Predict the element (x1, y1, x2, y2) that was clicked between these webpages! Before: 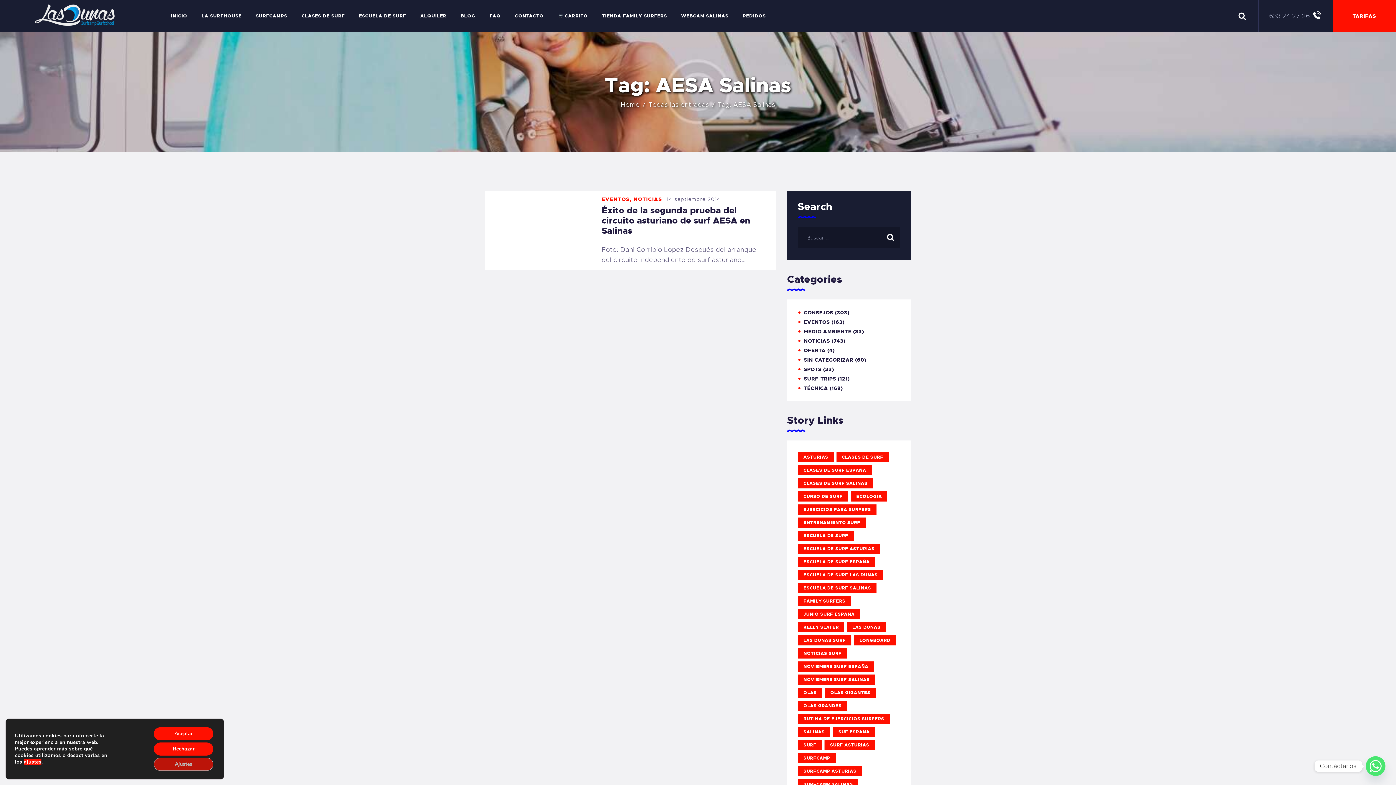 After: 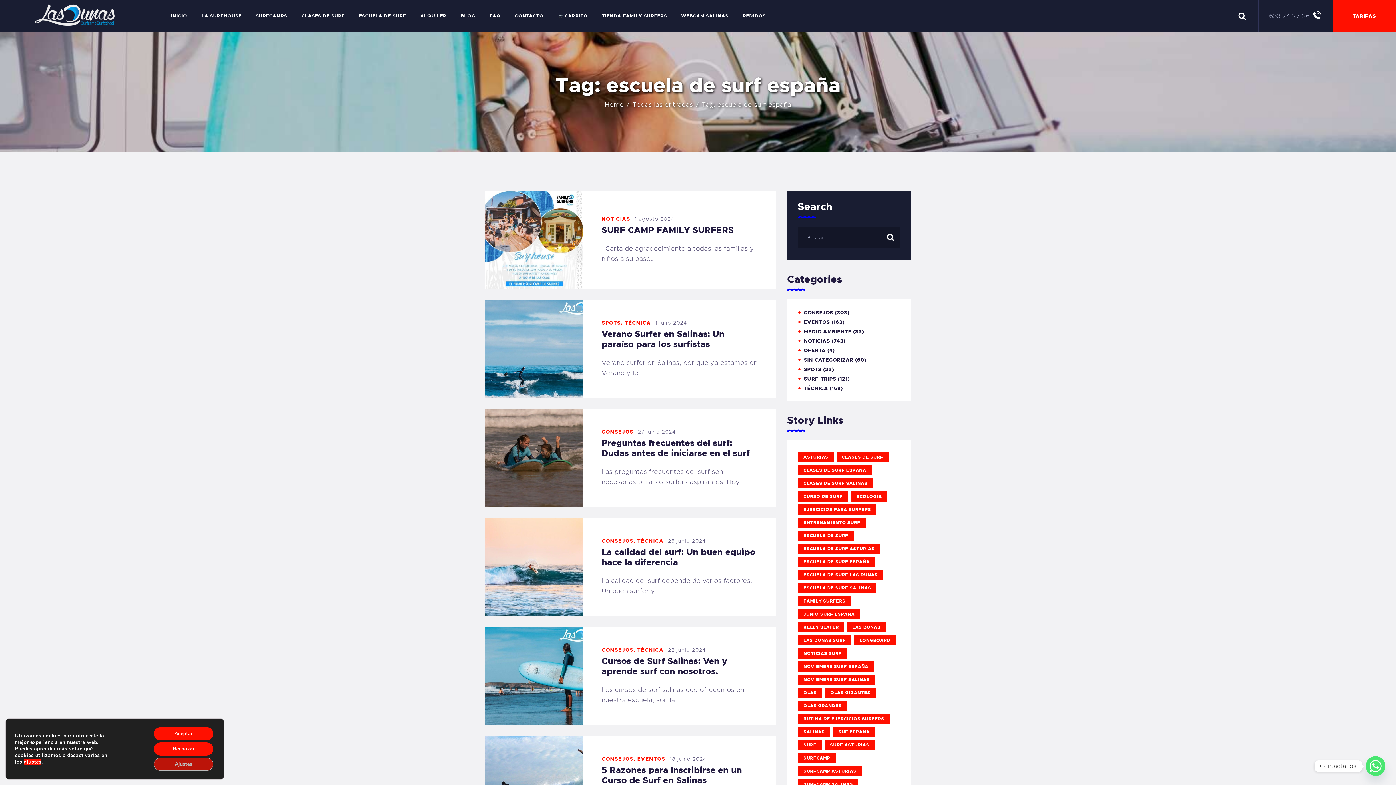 Action: bbox: (798, 557, 875, 567) label: escuela de surf españa (40 elementos)